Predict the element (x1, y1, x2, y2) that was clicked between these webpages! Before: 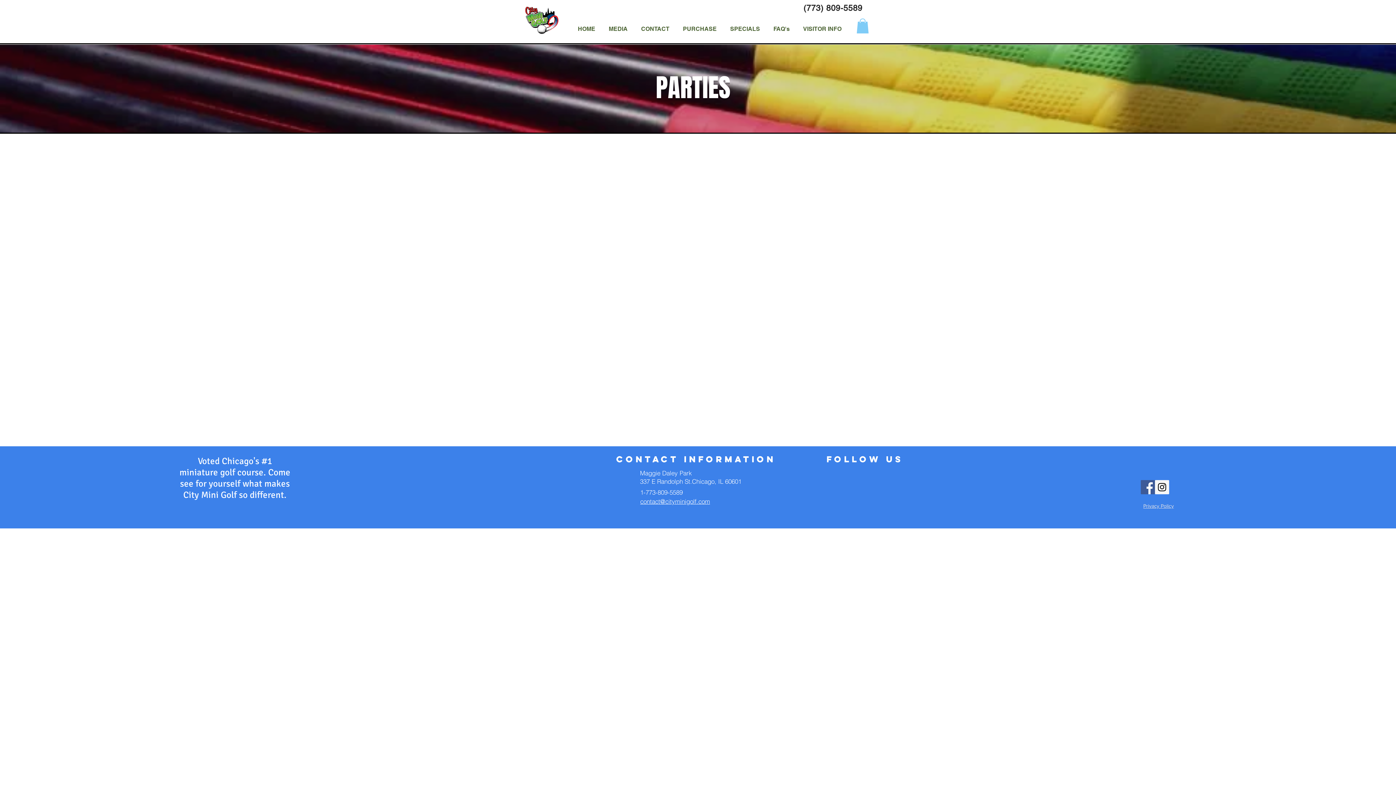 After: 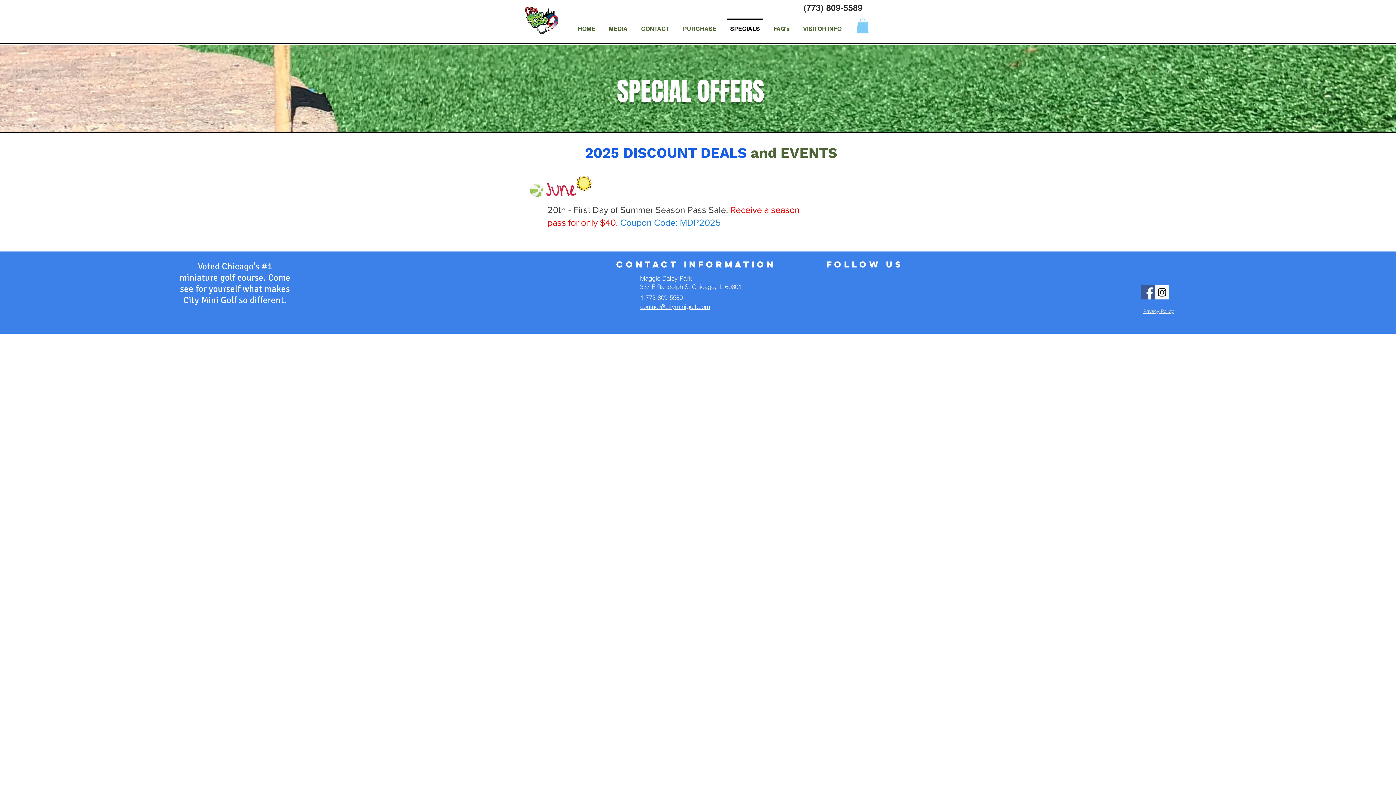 Action: bbox: (723, 18, 766, 33) label: SPECIALS